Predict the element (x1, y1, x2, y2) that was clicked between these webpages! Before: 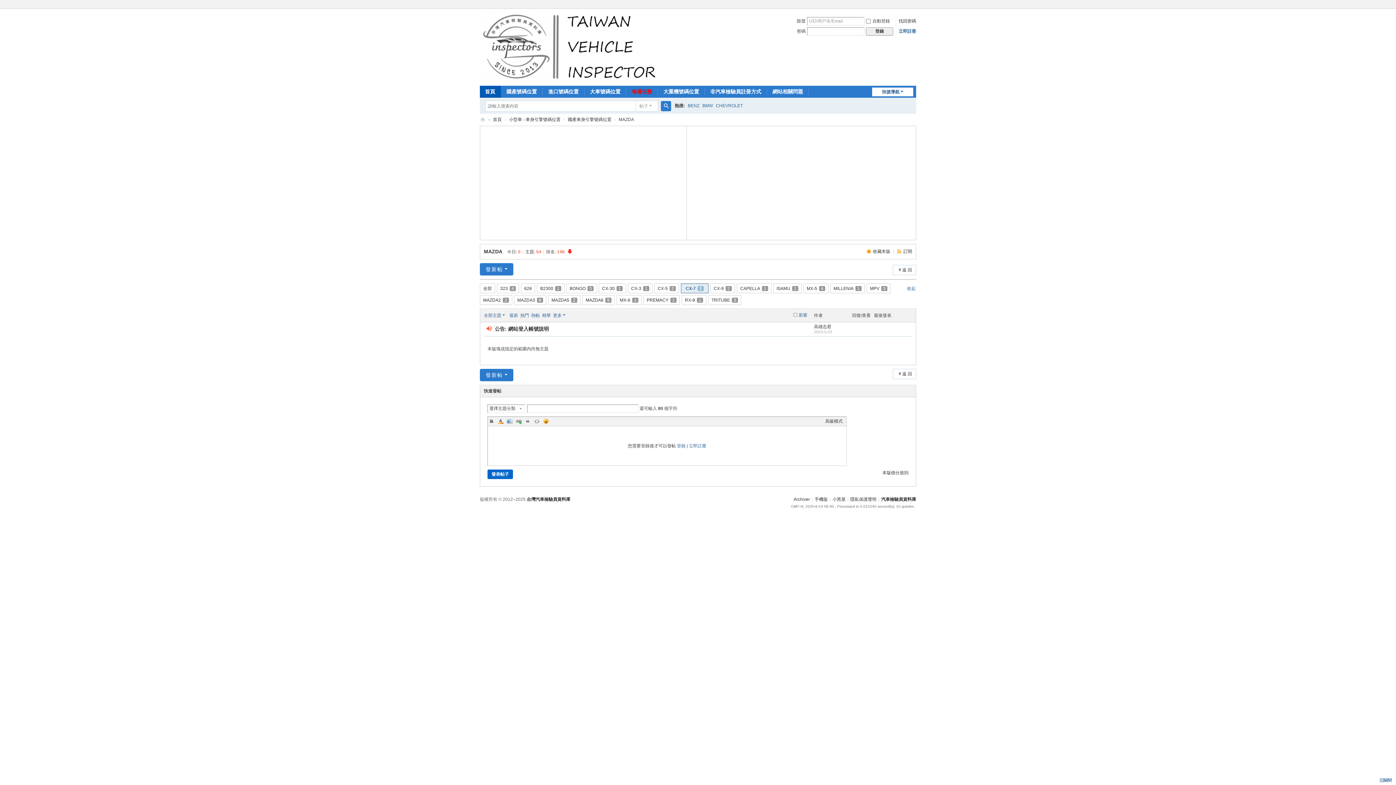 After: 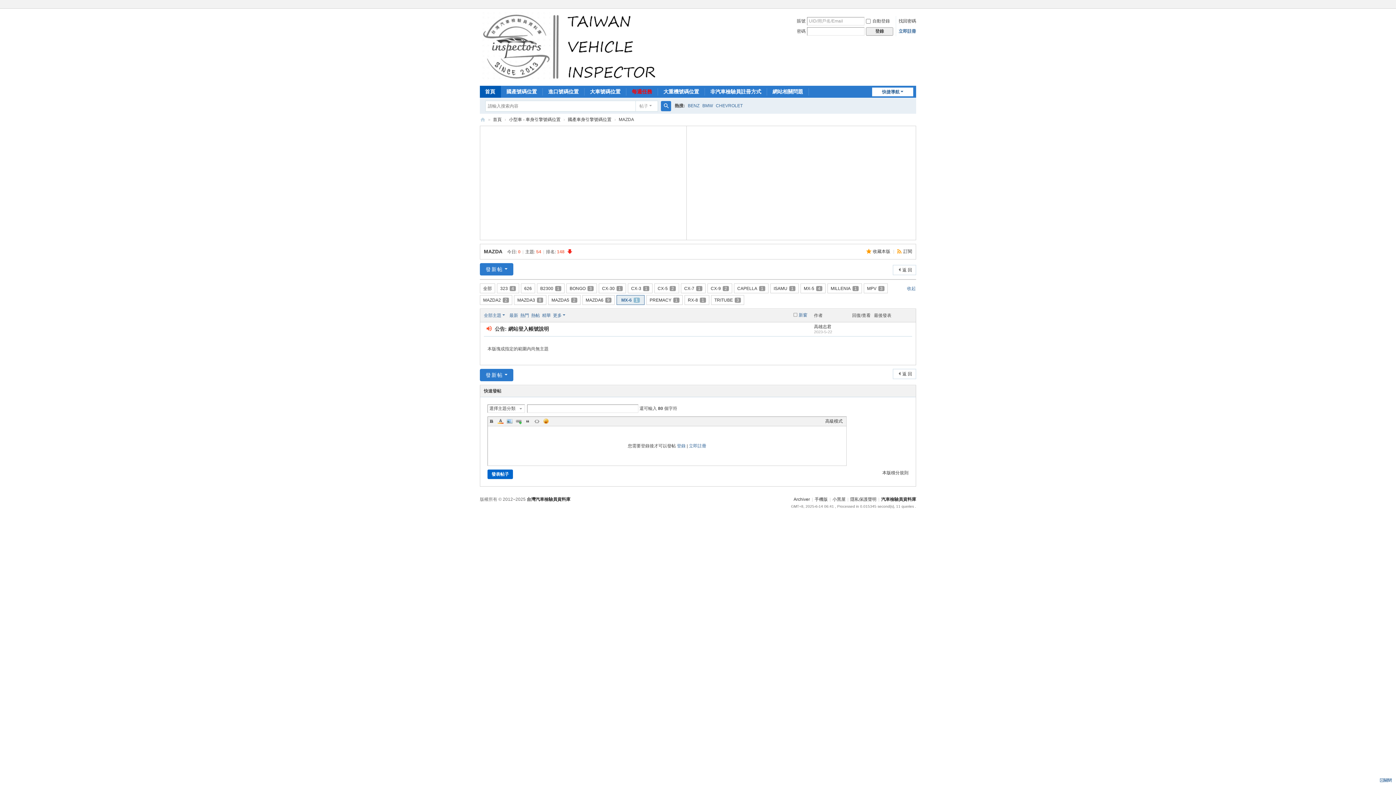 Action: label: MX-61 bbox: (616, 295, 641, 305)